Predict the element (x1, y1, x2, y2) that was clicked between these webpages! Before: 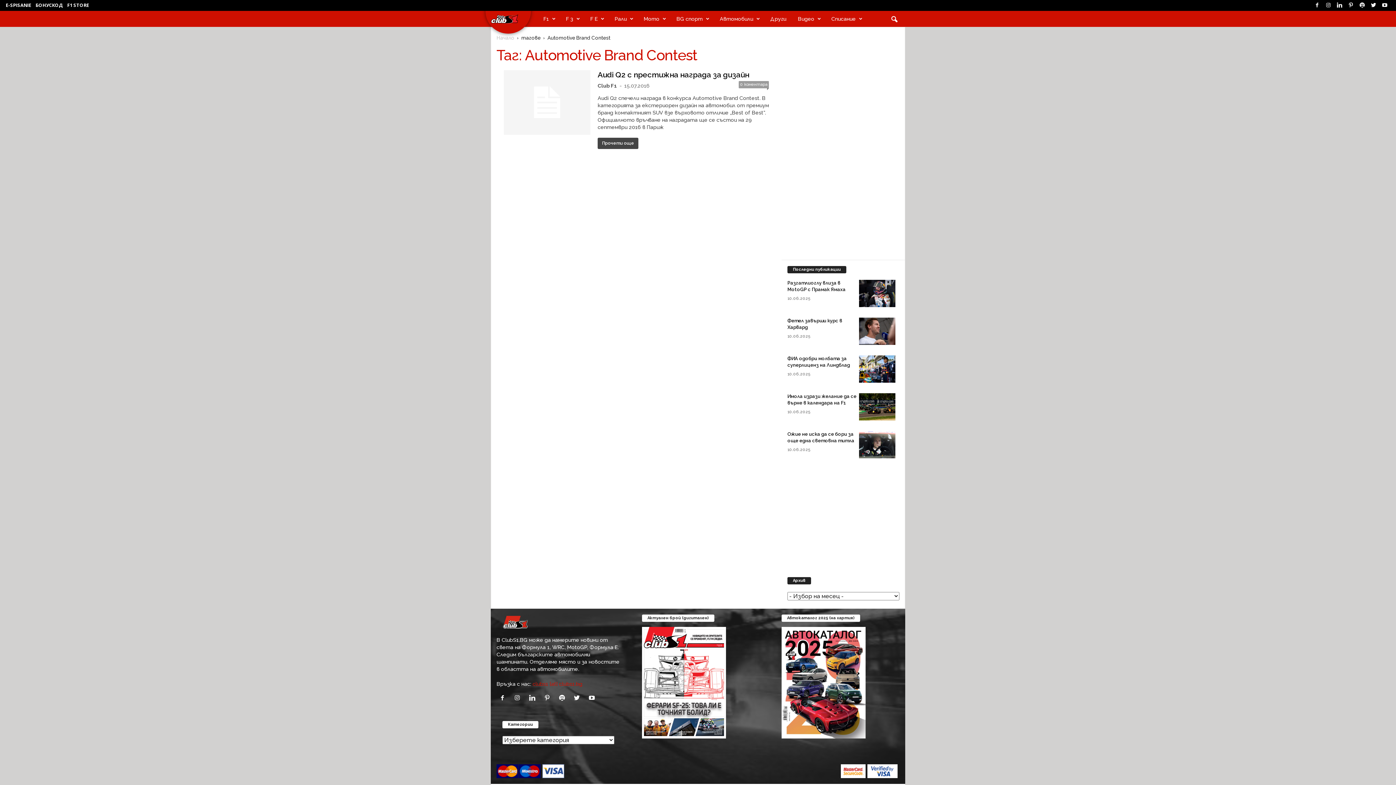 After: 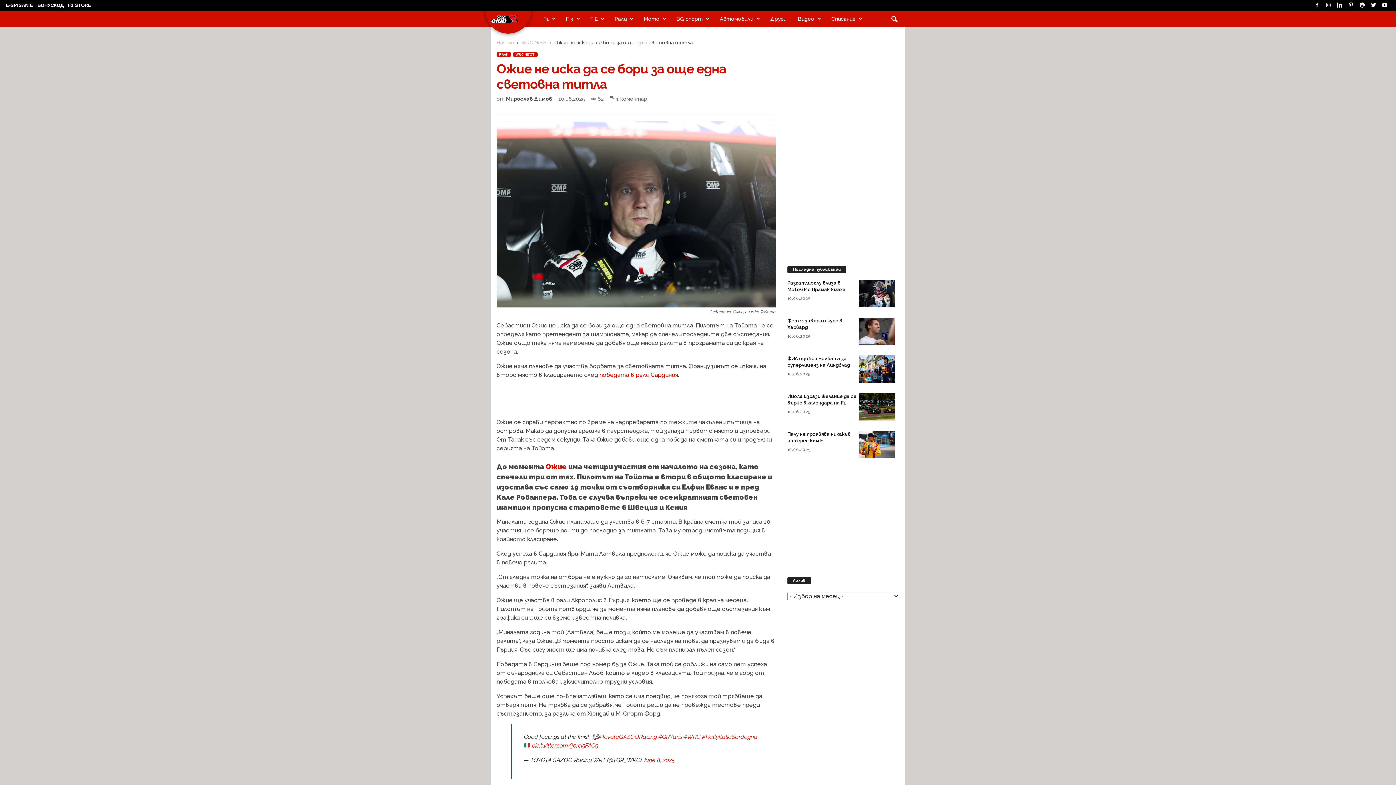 Action: bbox: (859, 431, 895, 458)